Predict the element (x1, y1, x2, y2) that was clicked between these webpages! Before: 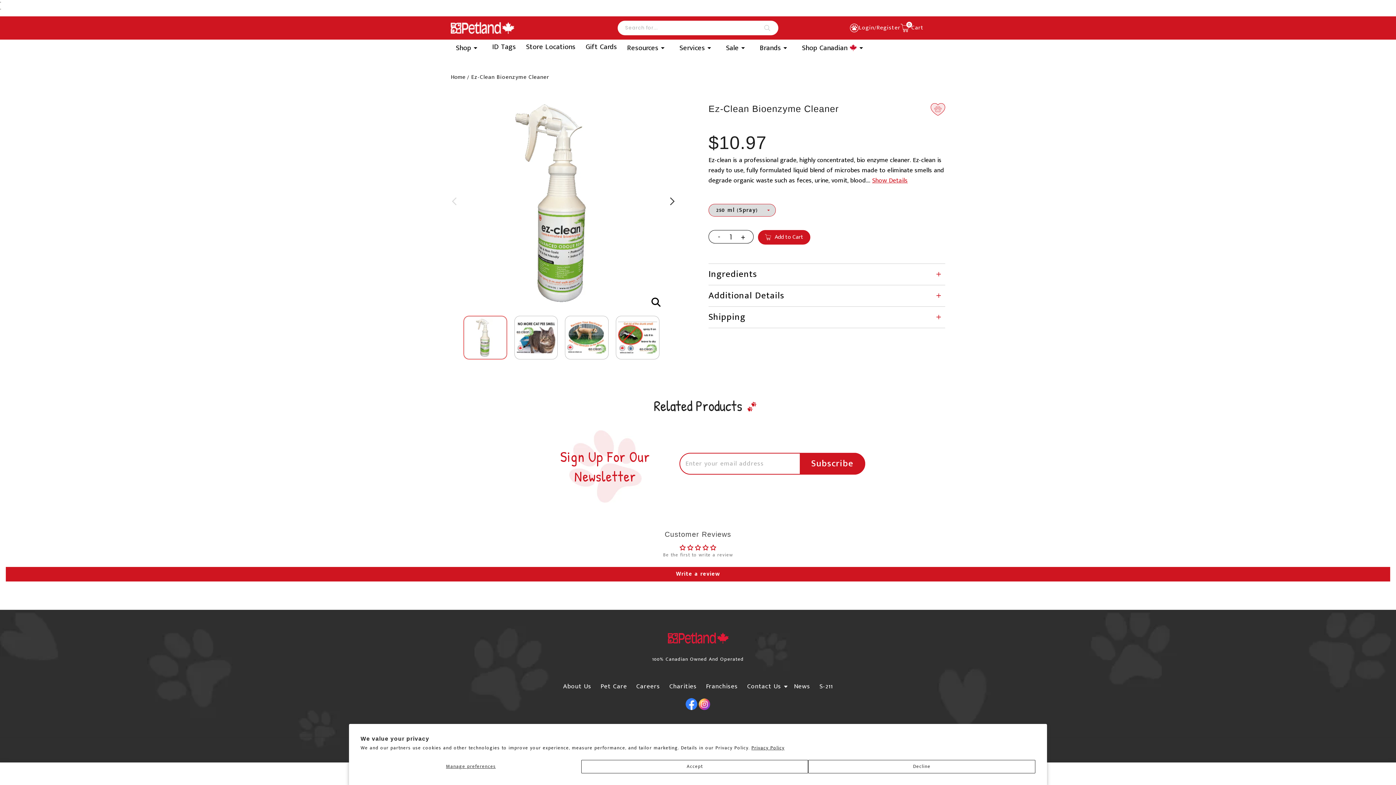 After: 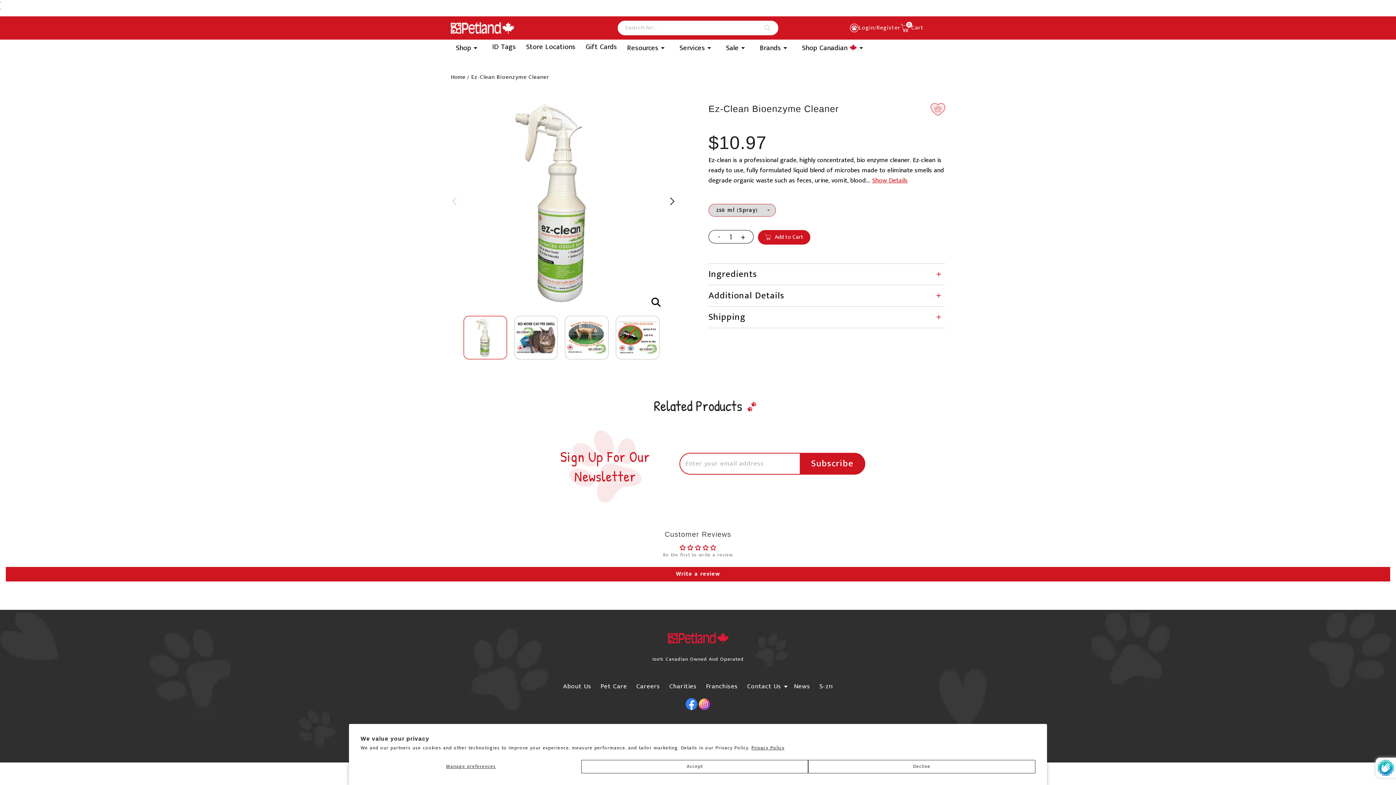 Action: label: Subscribe bbox: (799, 452, 865, 474)